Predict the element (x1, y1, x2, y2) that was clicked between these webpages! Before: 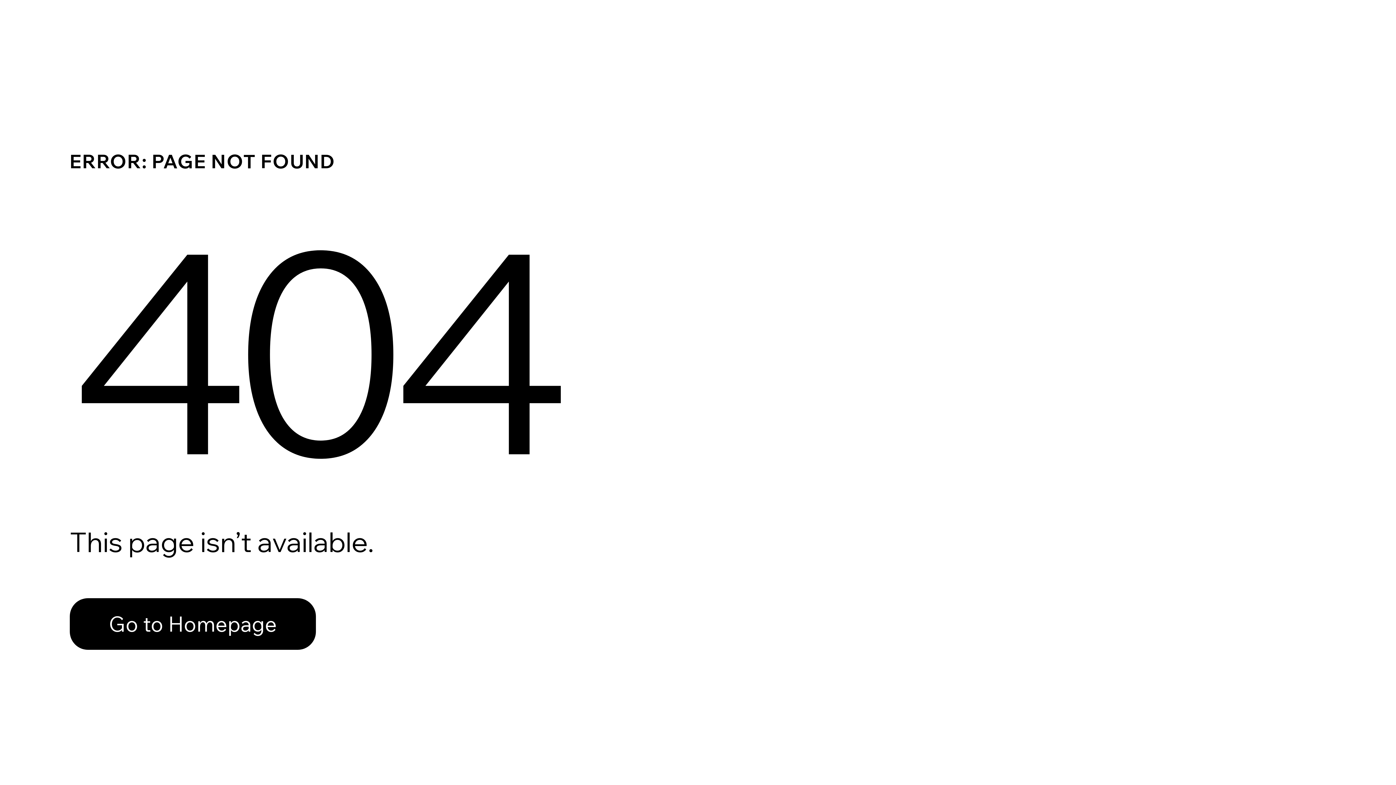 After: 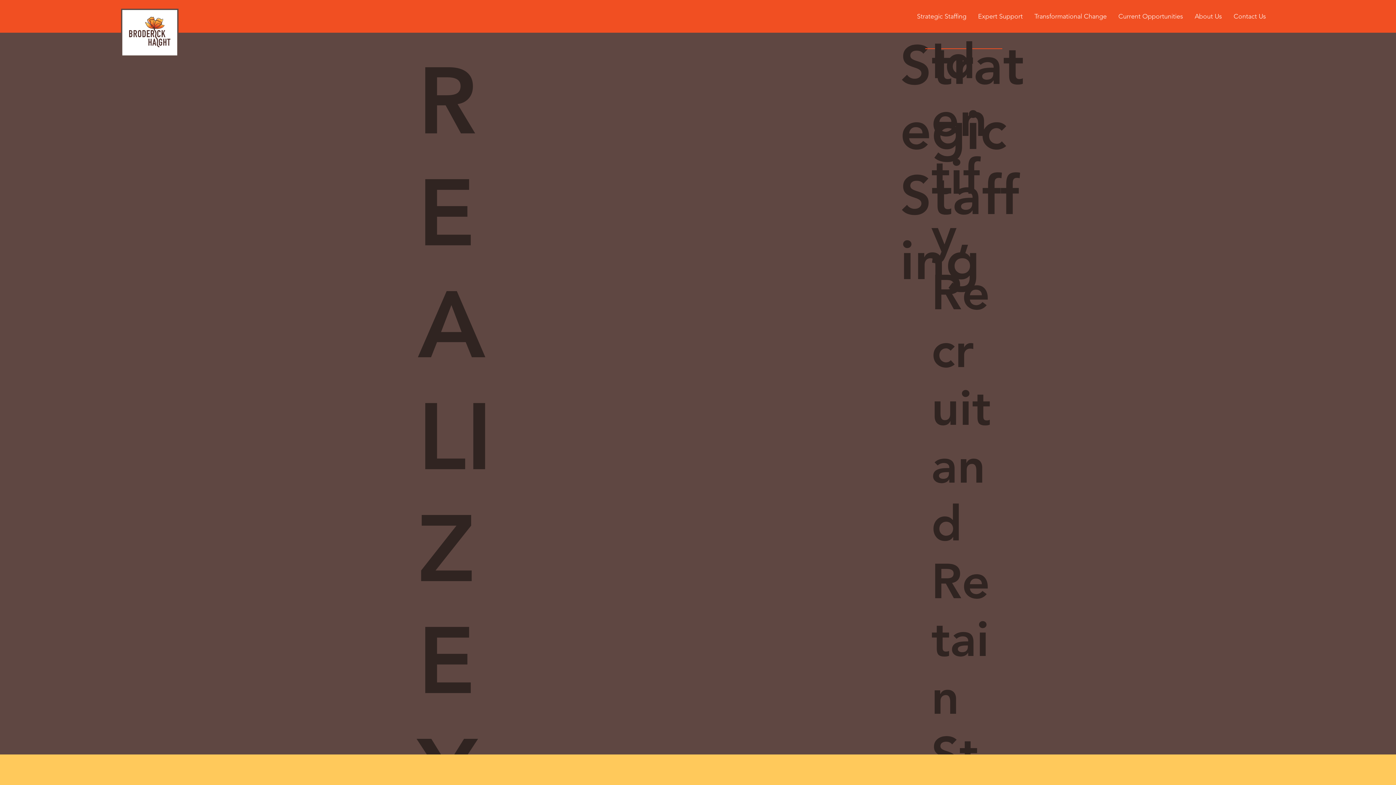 Action: label: Go to Homepage bbox: (69, 598, 316, 650)